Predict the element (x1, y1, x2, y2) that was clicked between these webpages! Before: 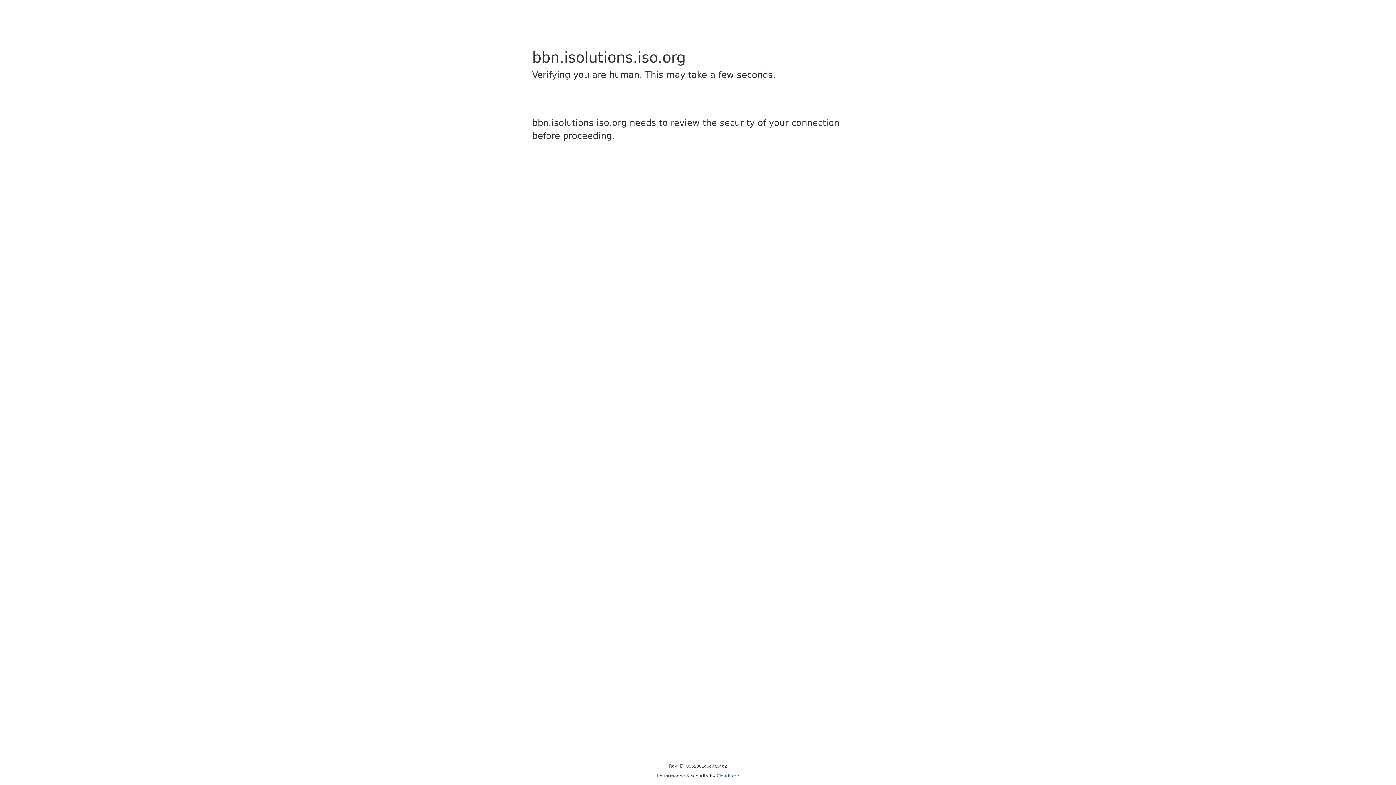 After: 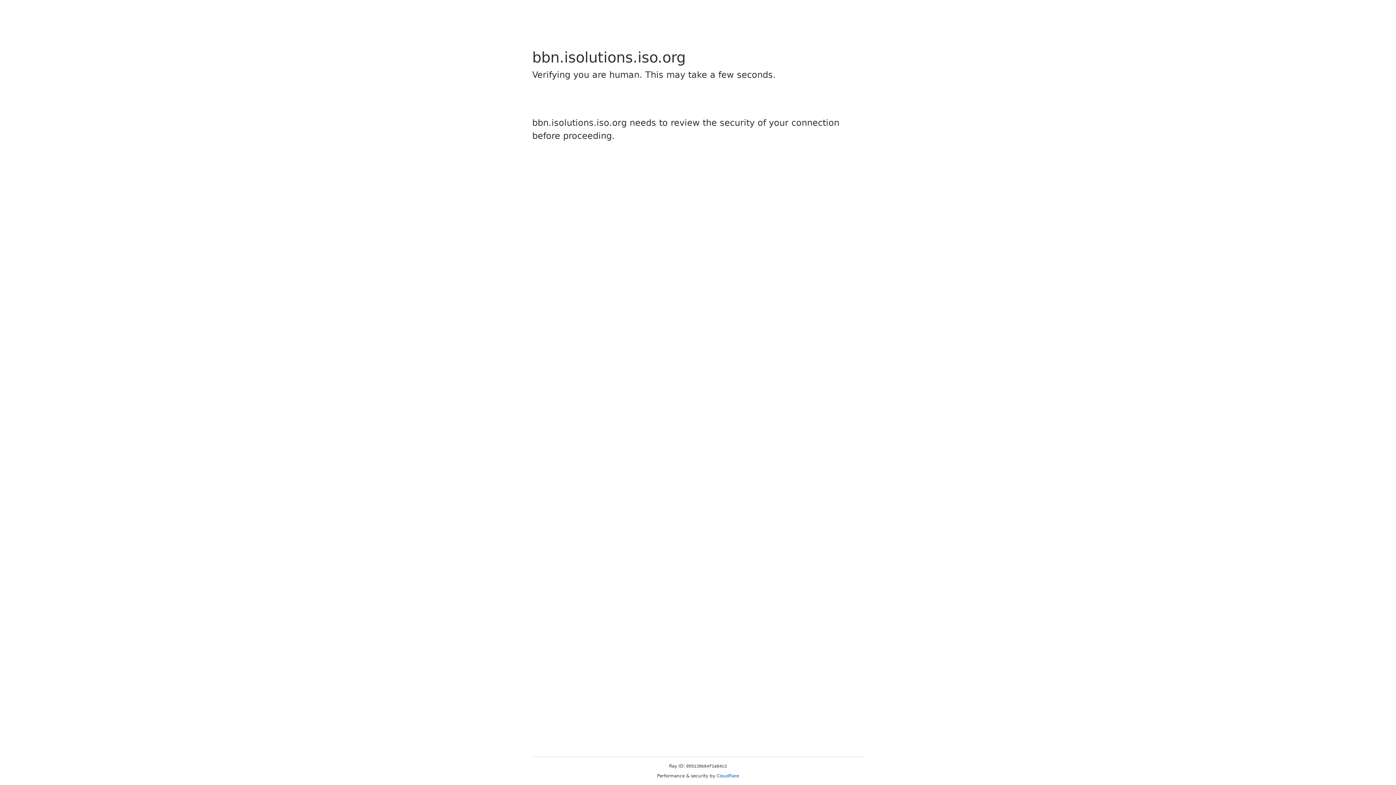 Action: label: Cloudflare bbox: (716, 773, 739, 778)